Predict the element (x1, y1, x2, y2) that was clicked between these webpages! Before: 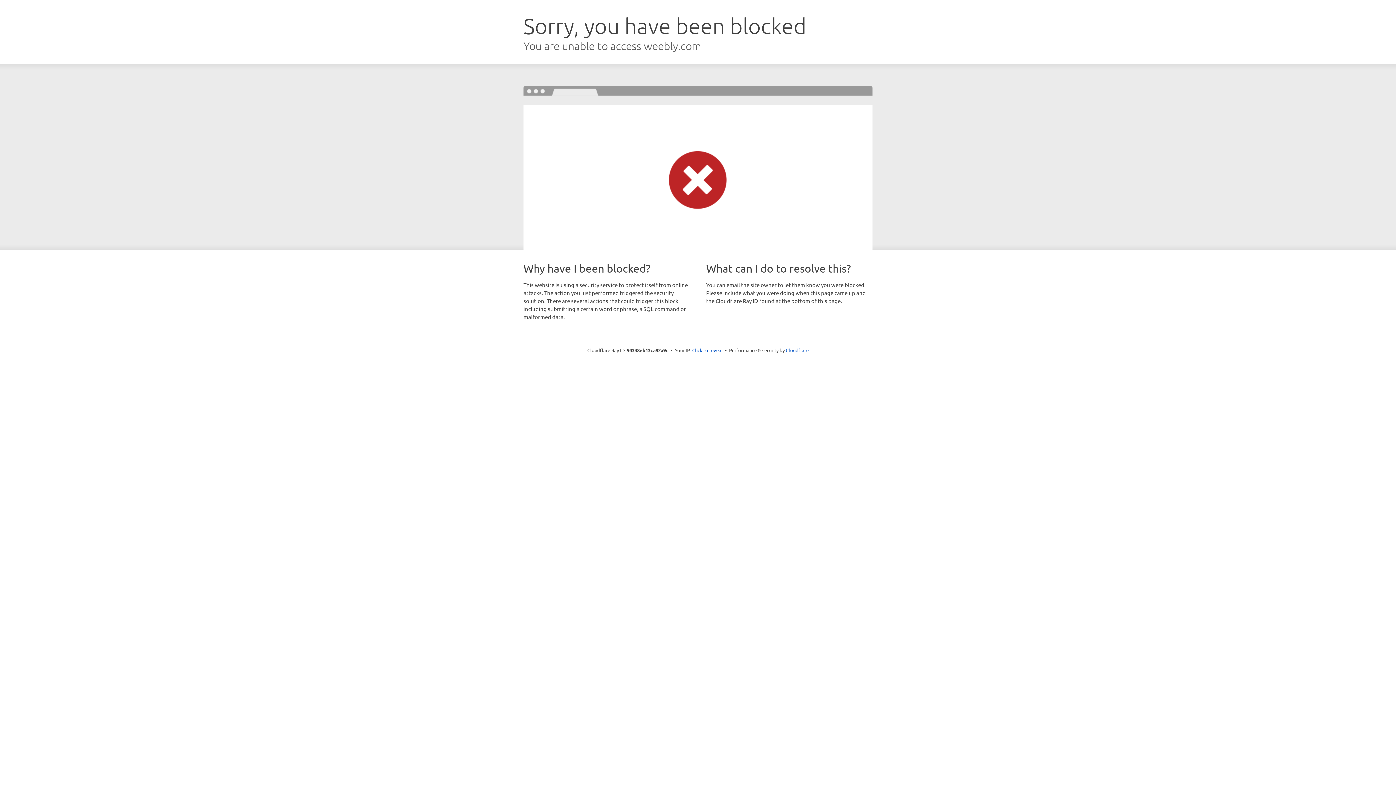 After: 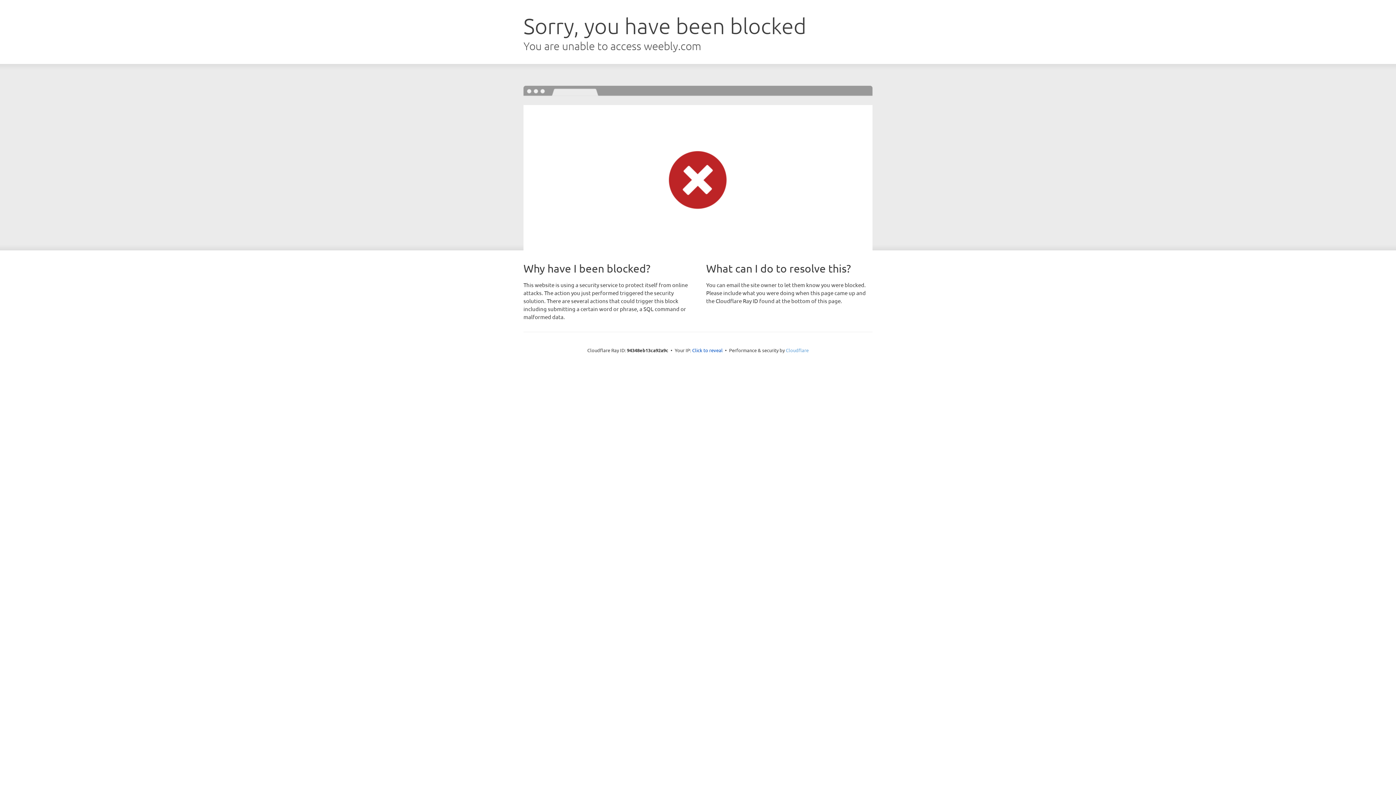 Action: label: Cloudflare bbox: (786, 347, 808, 353)